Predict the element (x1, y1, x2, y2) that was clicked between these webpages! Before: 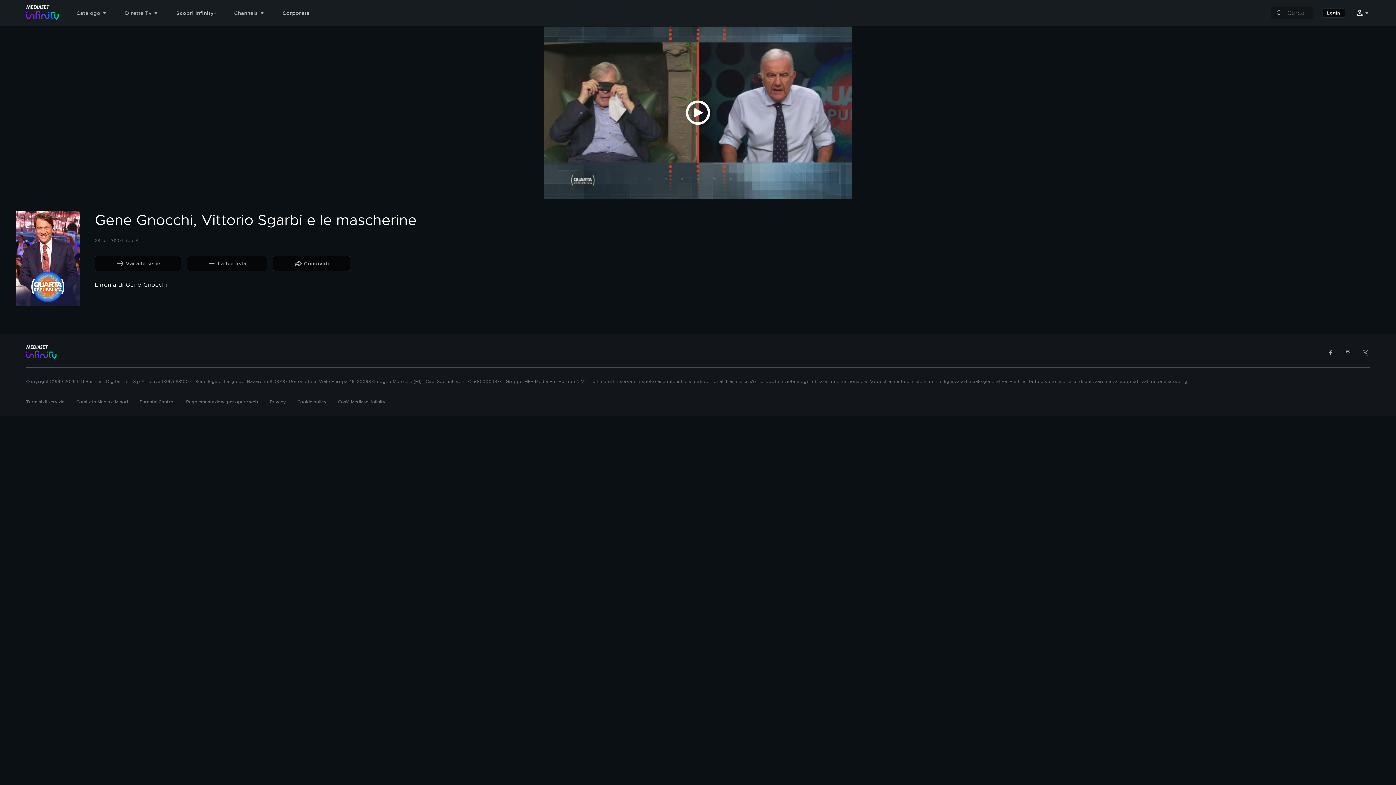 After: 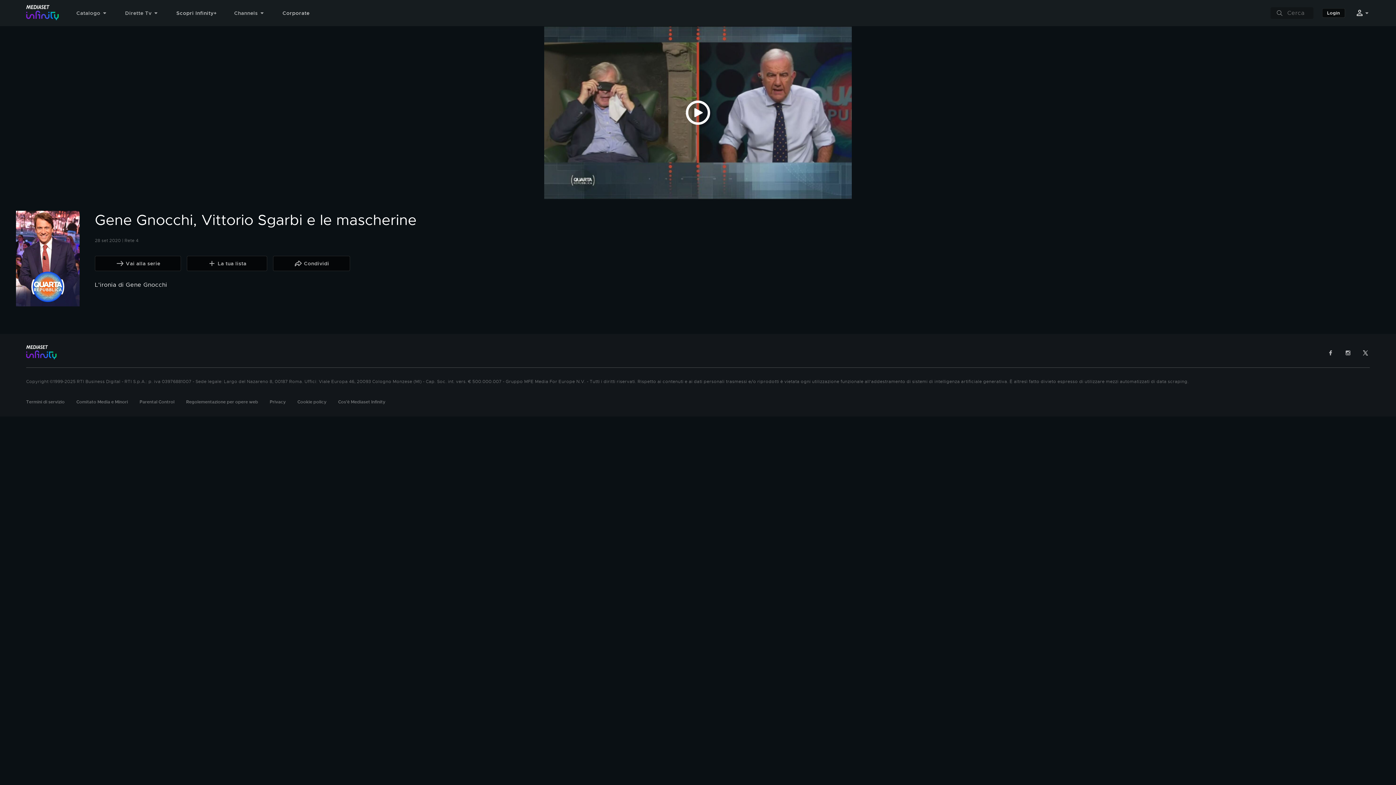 Action: bbox: (1361, 349, 1370, 356)